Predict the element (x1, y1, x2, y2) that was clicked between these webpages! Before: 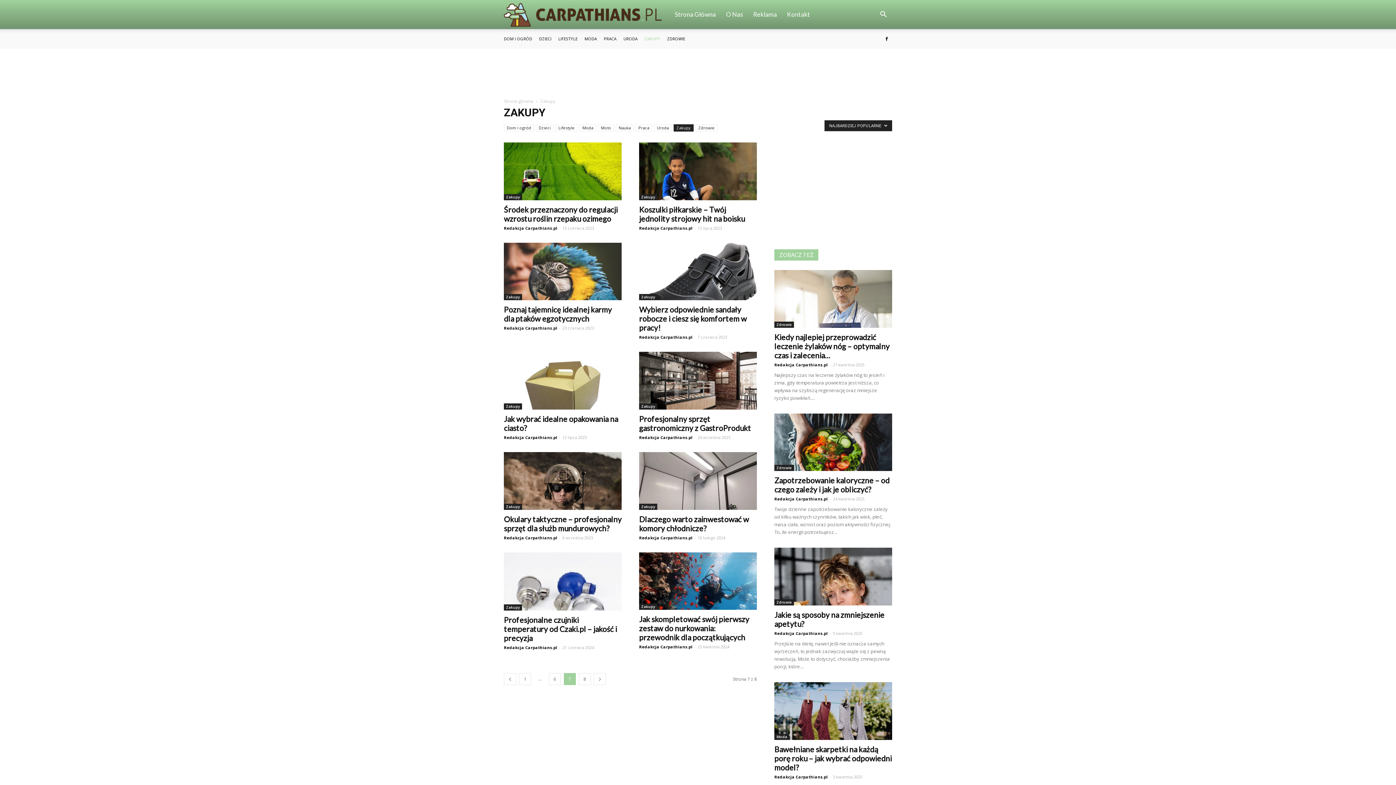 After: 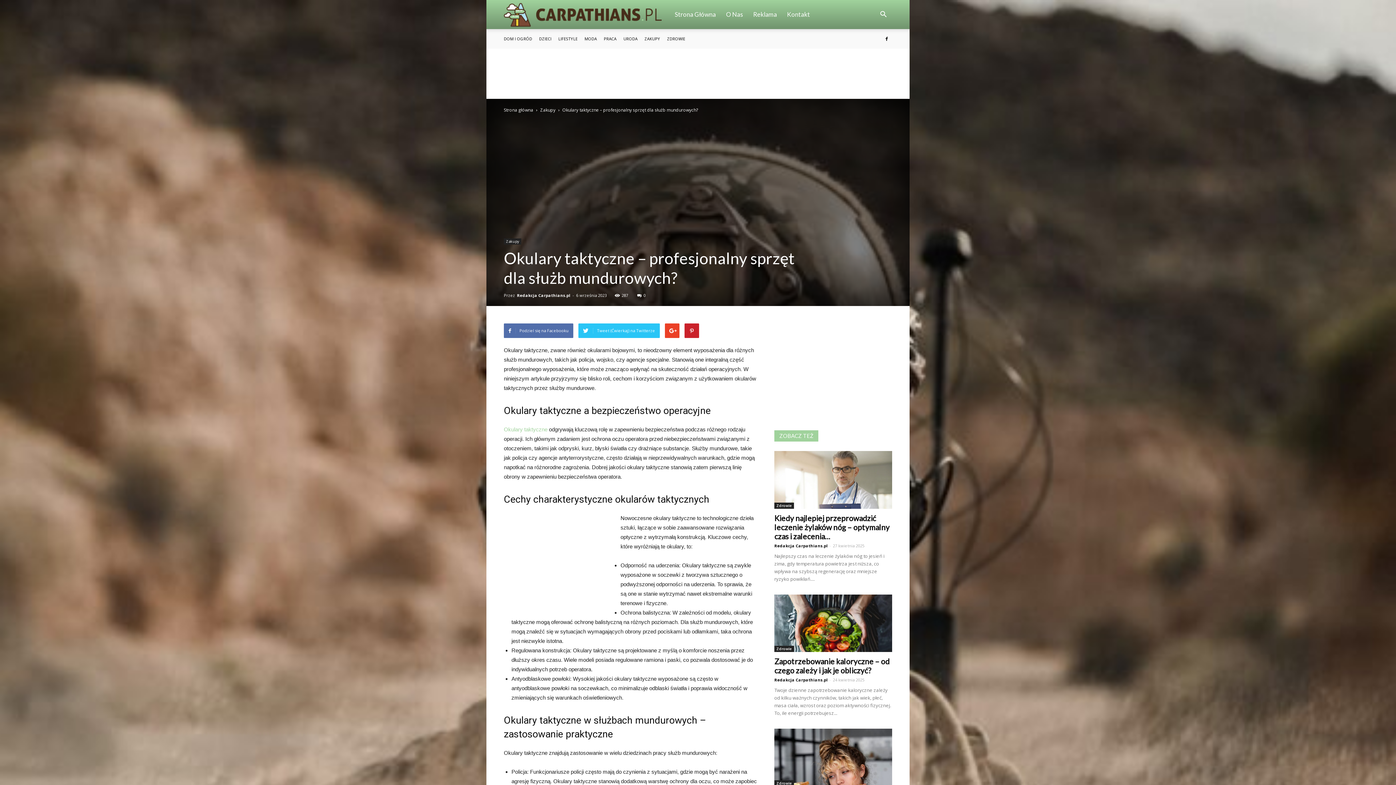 Action: bbox: (504, 514, 621, 532) label: Okulary taktyczne – profesjonalny sprzęt dla służb mundurowych?